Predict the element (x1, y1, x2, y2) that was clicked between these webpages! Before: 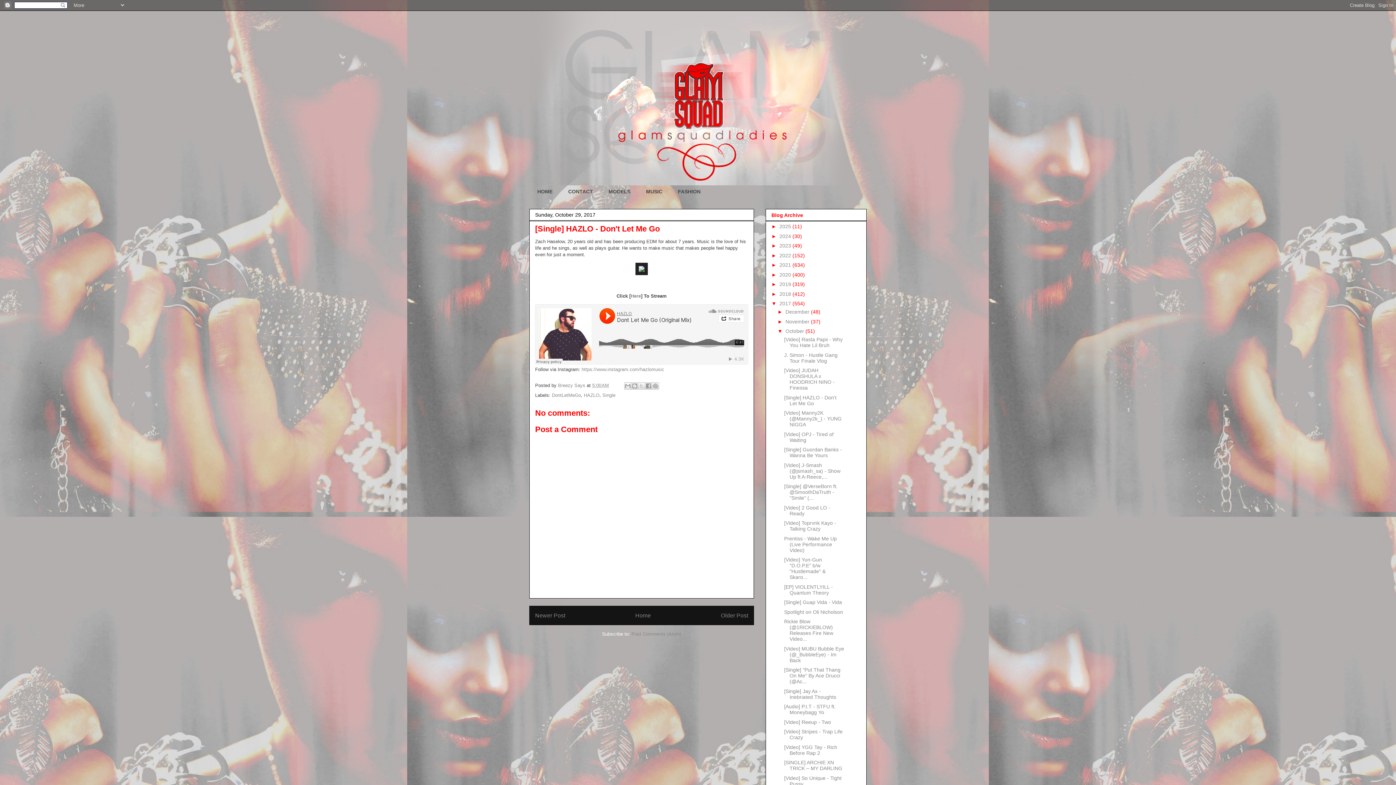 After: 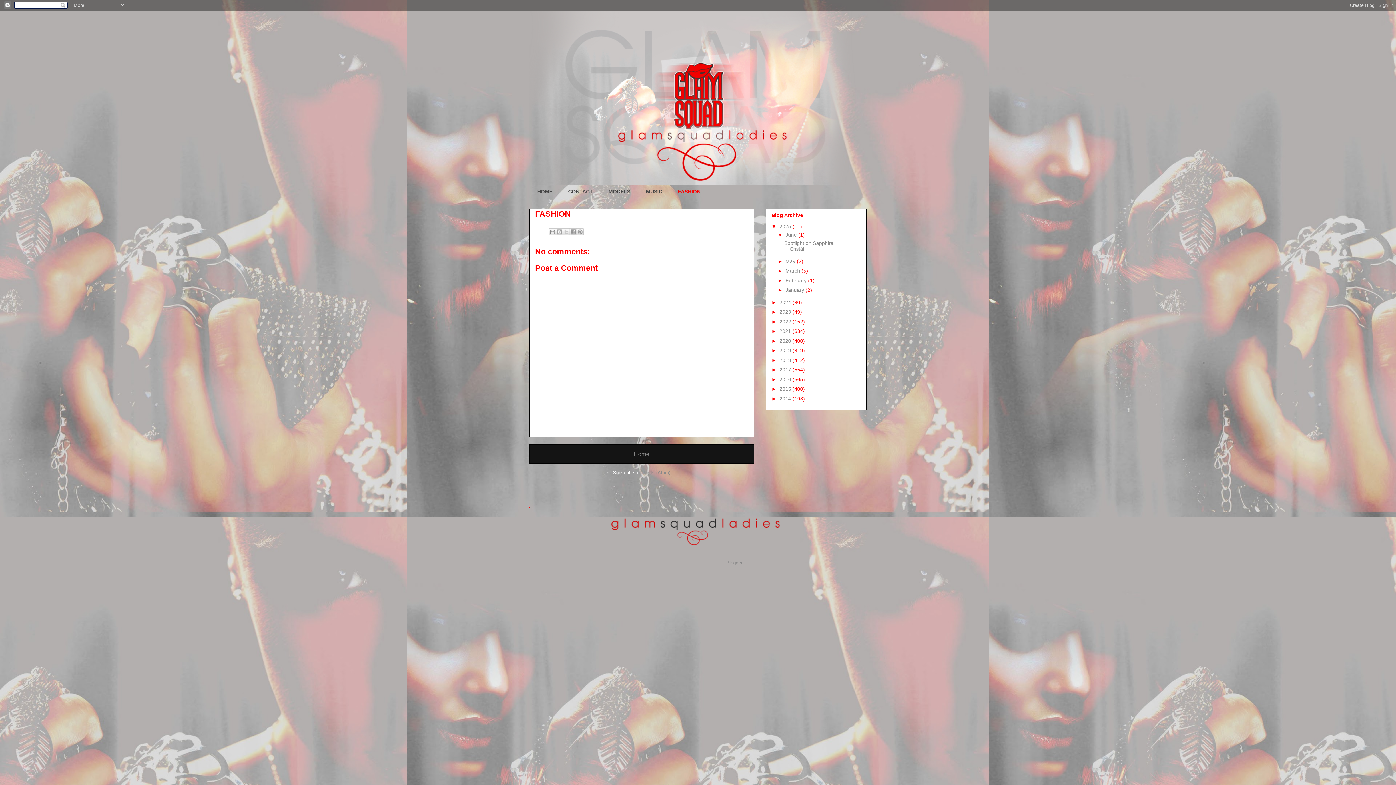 Action: bbox: (670, 185, 708, 198) label: FASHION